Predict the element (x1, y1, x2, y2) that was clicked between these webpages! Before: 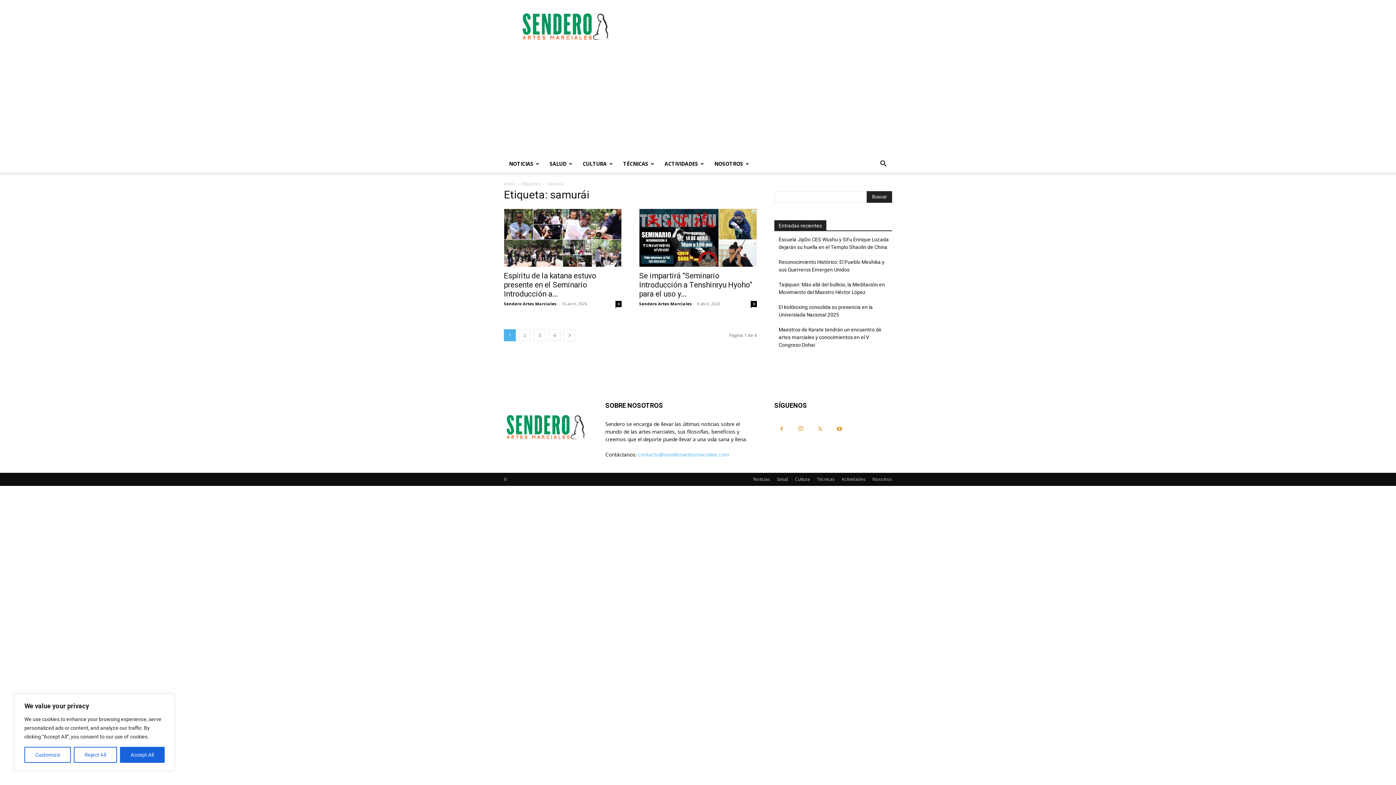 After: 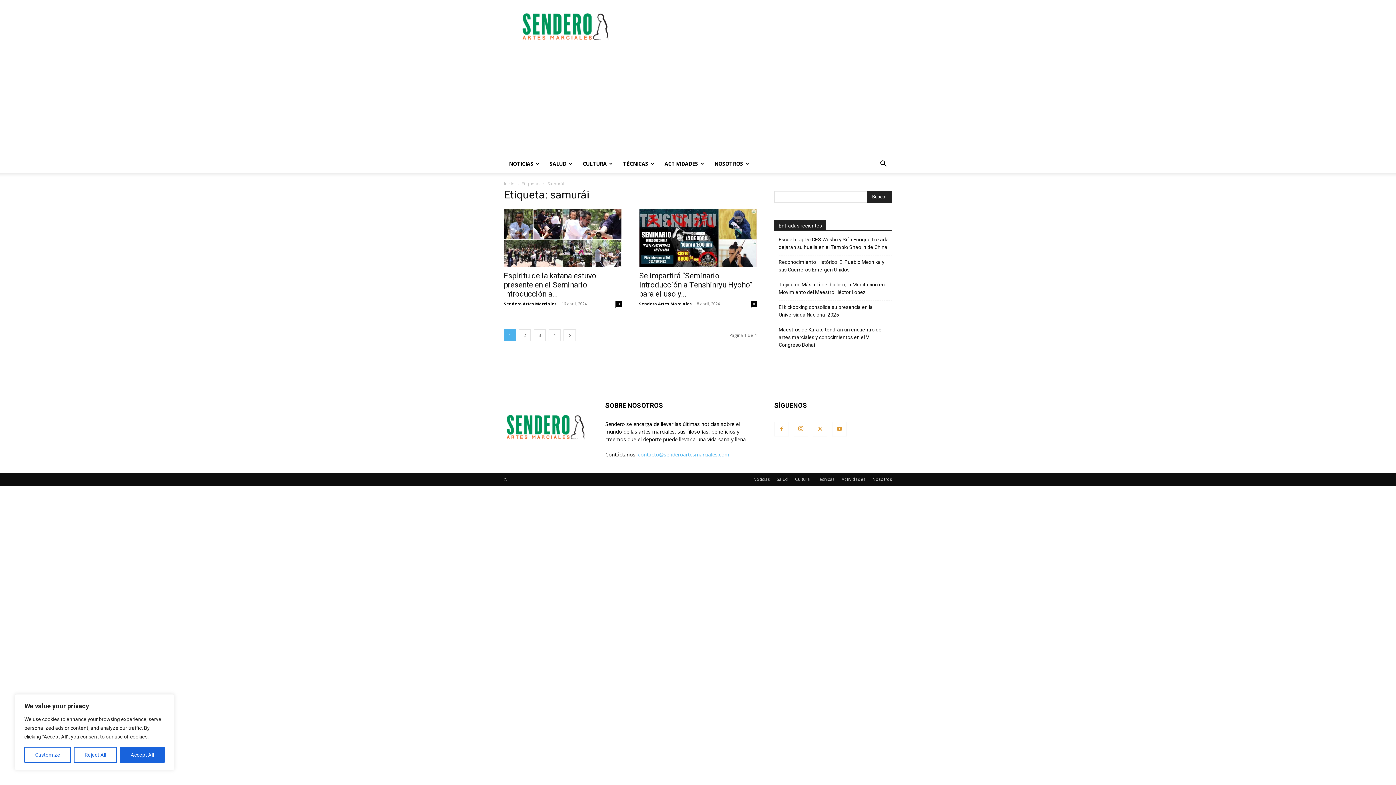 Action: label: contacto@senderoartesmarciales.com bbox: (638, 451, 729, 458)